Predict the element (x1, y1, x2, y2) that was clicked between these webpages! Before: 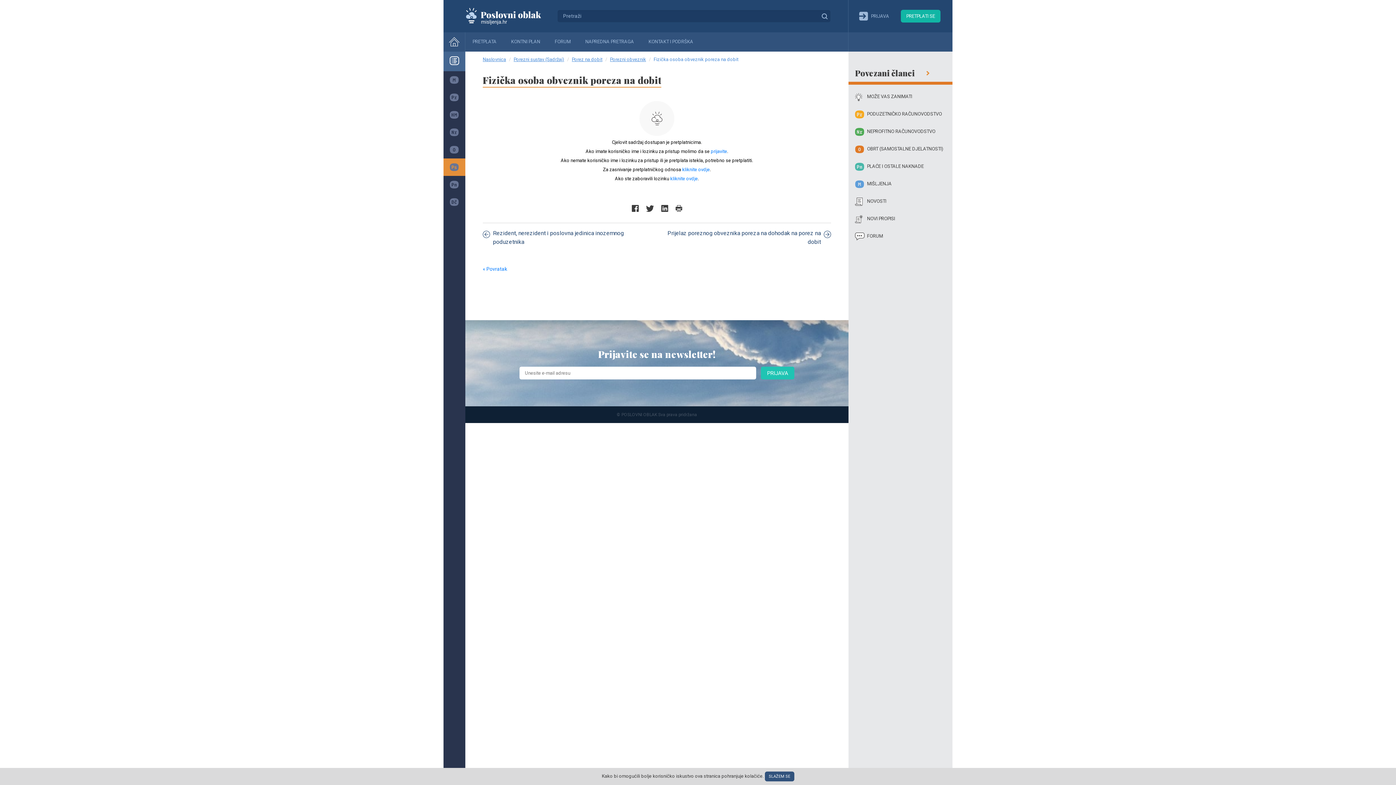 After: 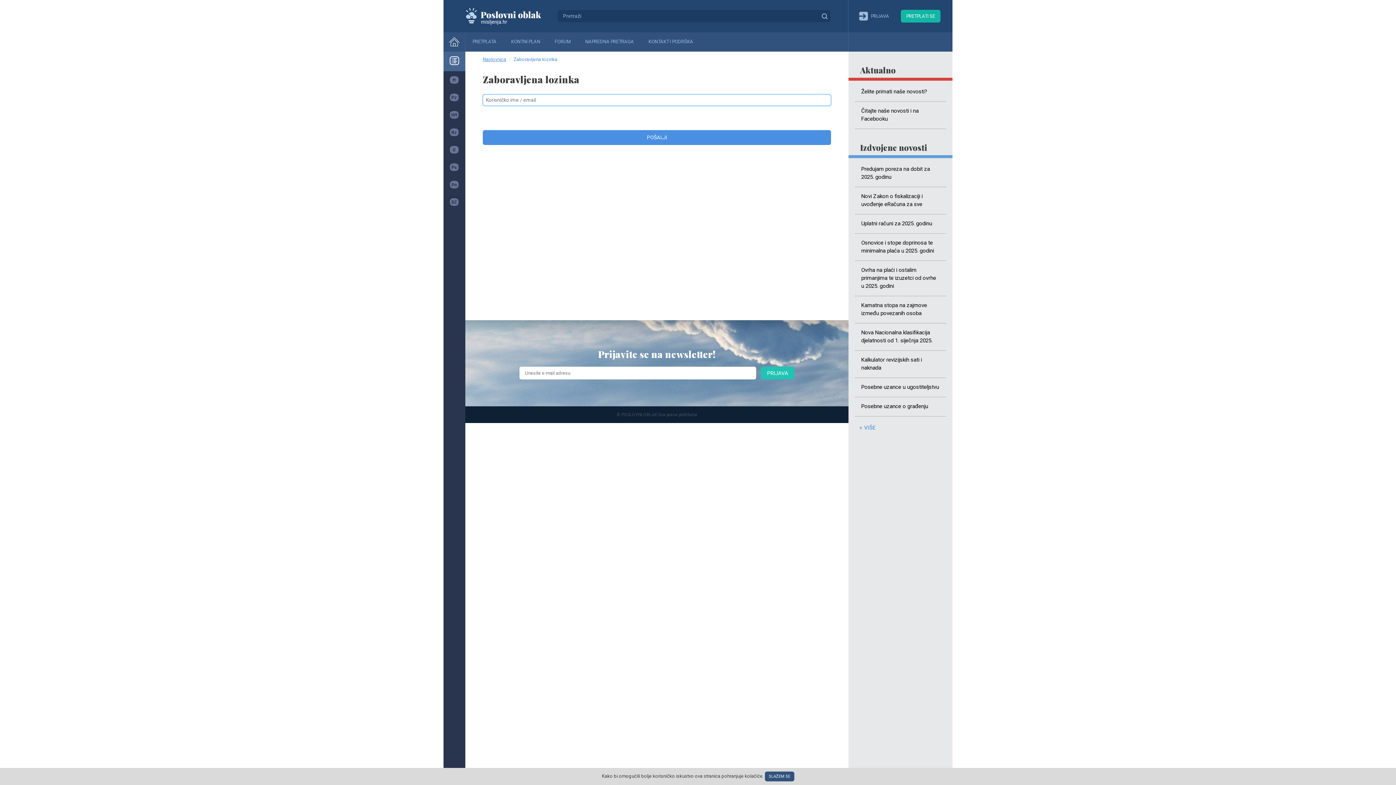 Action: bbox: (670, 176, 698, 181) label: kliknite ovdje